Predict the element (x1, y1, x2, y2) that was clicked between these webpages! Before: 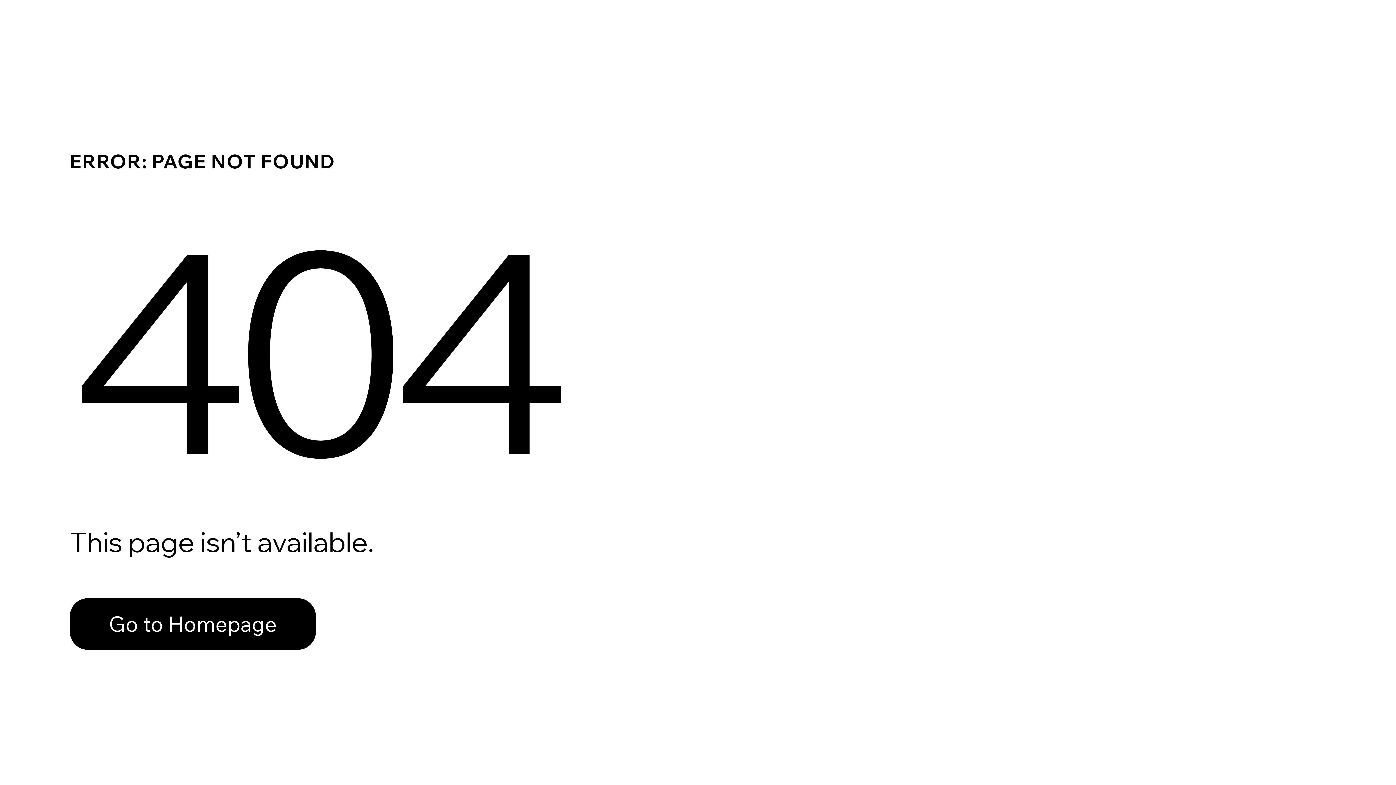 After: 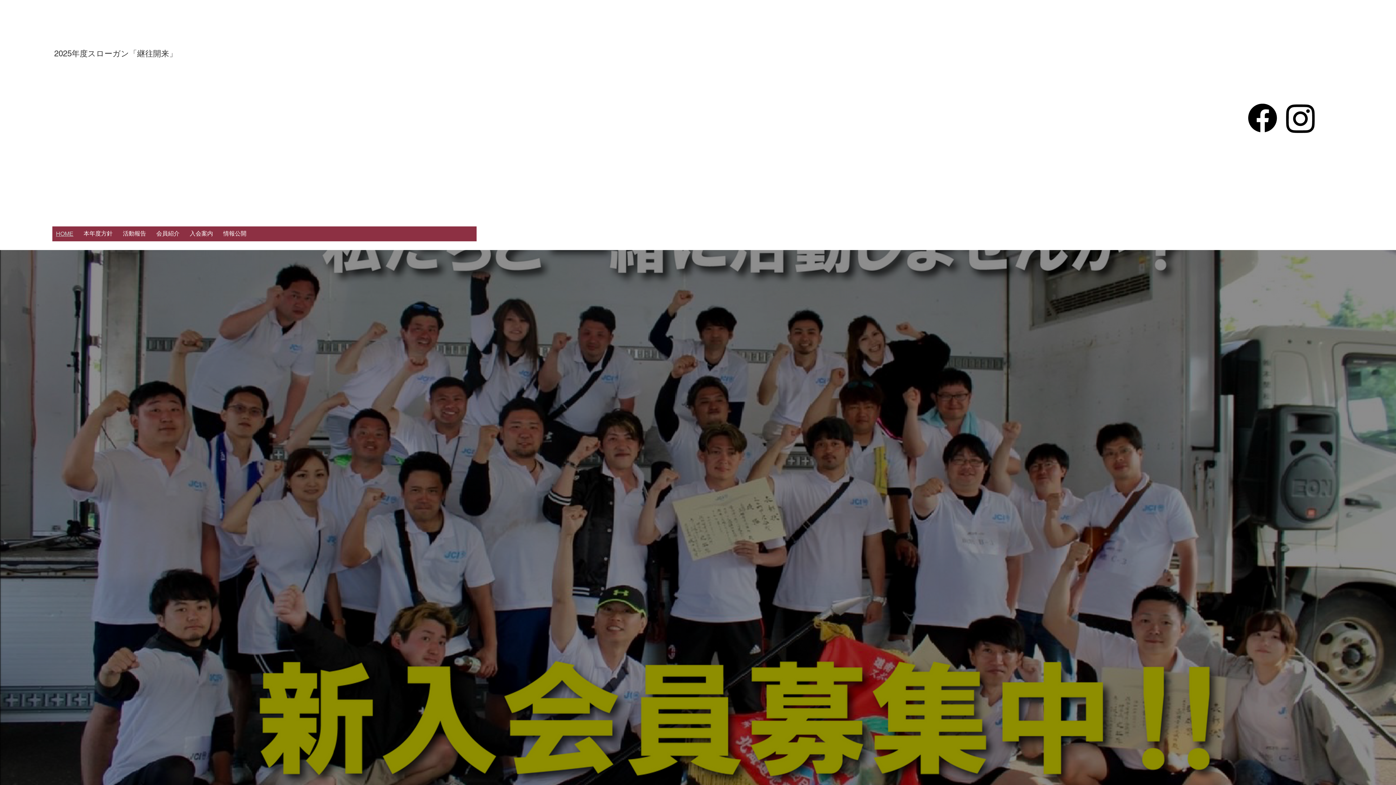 Action: label: Go to Homepage bbox: (69, 598, 316, 650)